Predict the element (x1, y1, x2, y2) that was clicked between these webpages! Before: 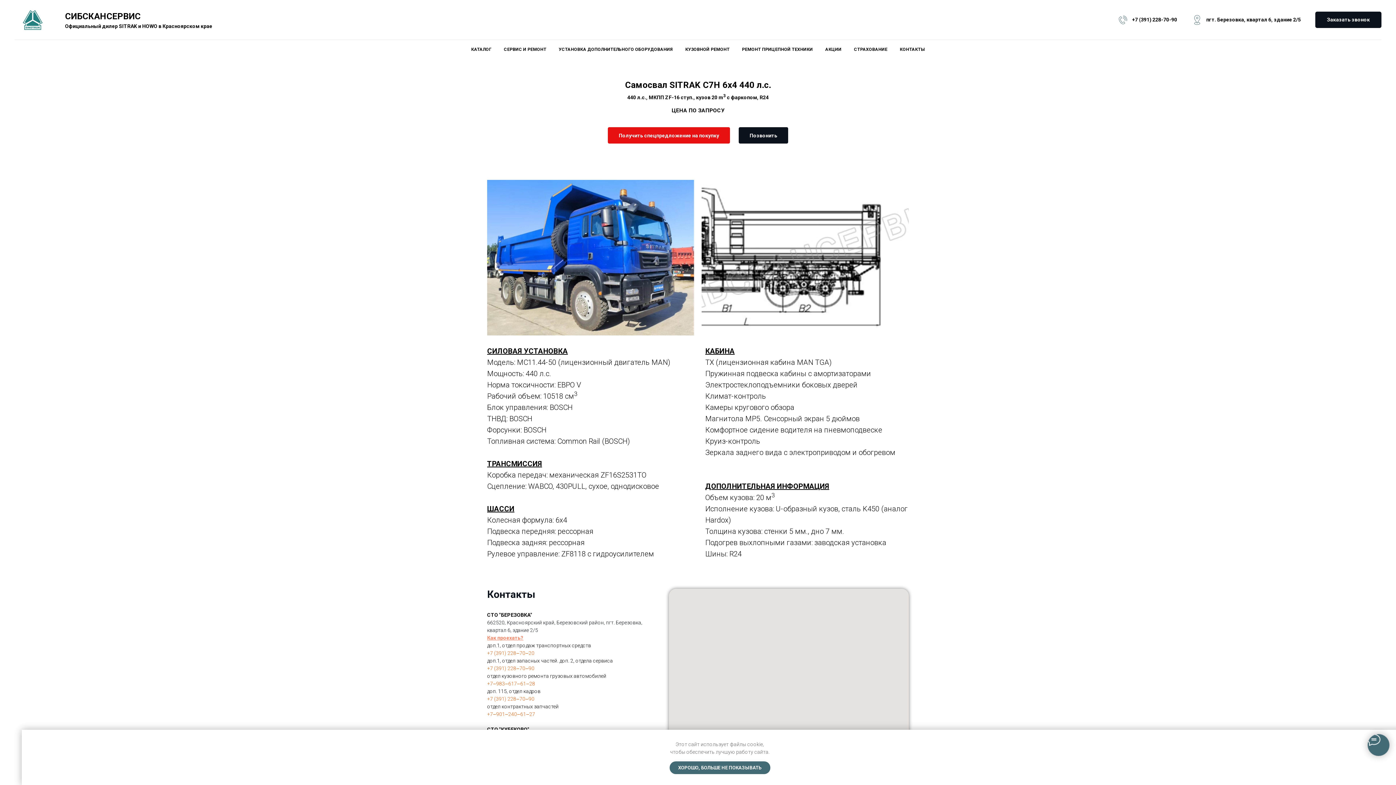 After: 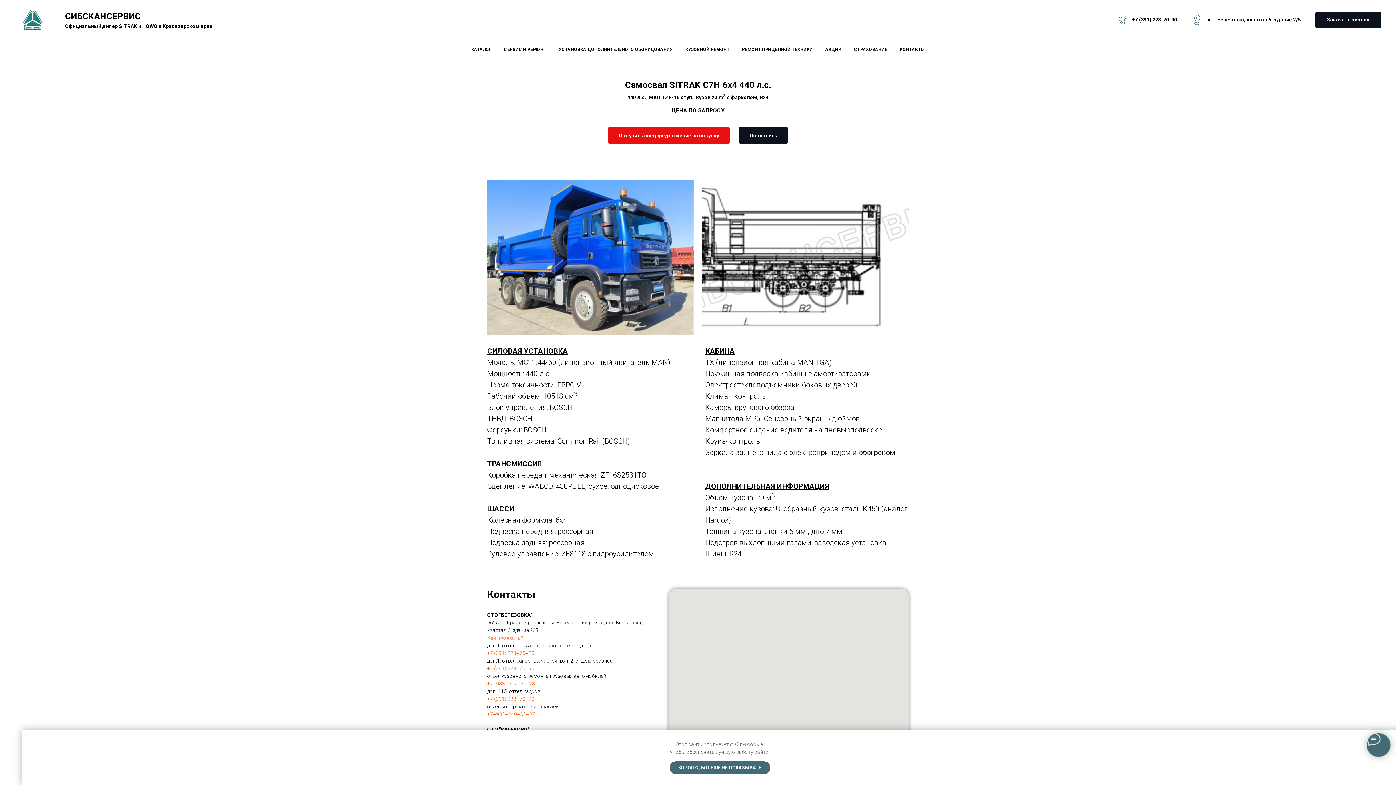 Action: label: Как проехать? bbox: (487, 635, 523, 640)